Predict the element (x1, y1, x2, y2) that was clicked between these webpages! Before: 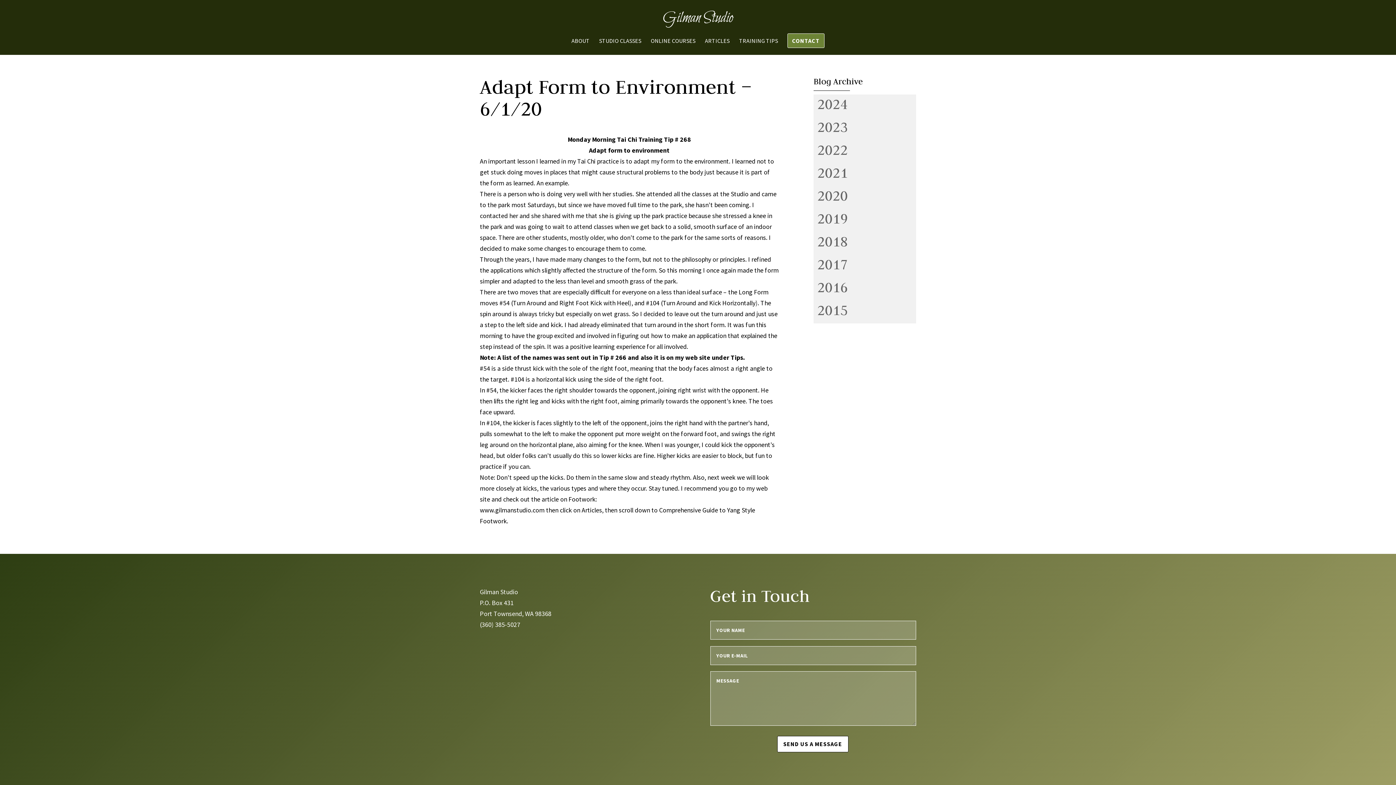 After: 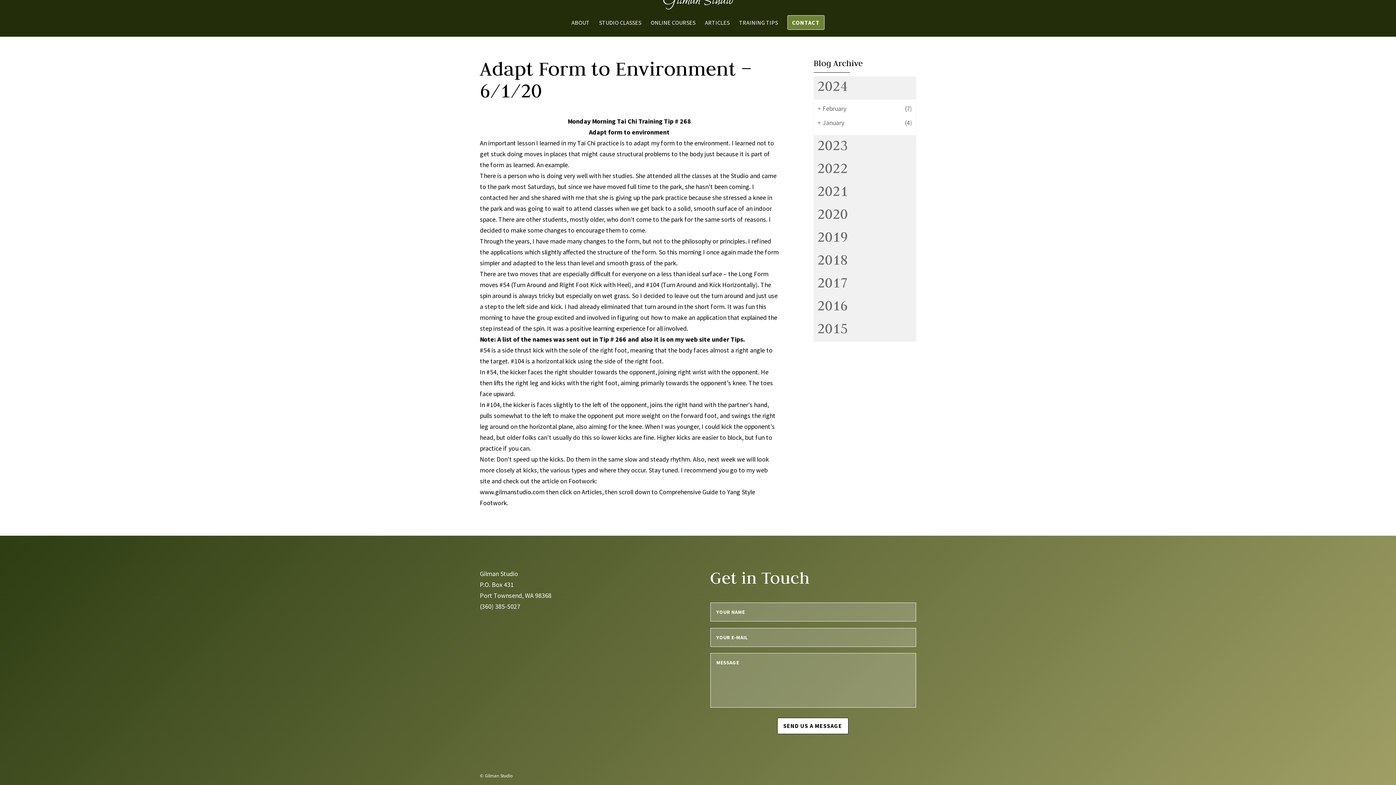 Action: label: 2024 bbox: (813, 94, 916, 113)